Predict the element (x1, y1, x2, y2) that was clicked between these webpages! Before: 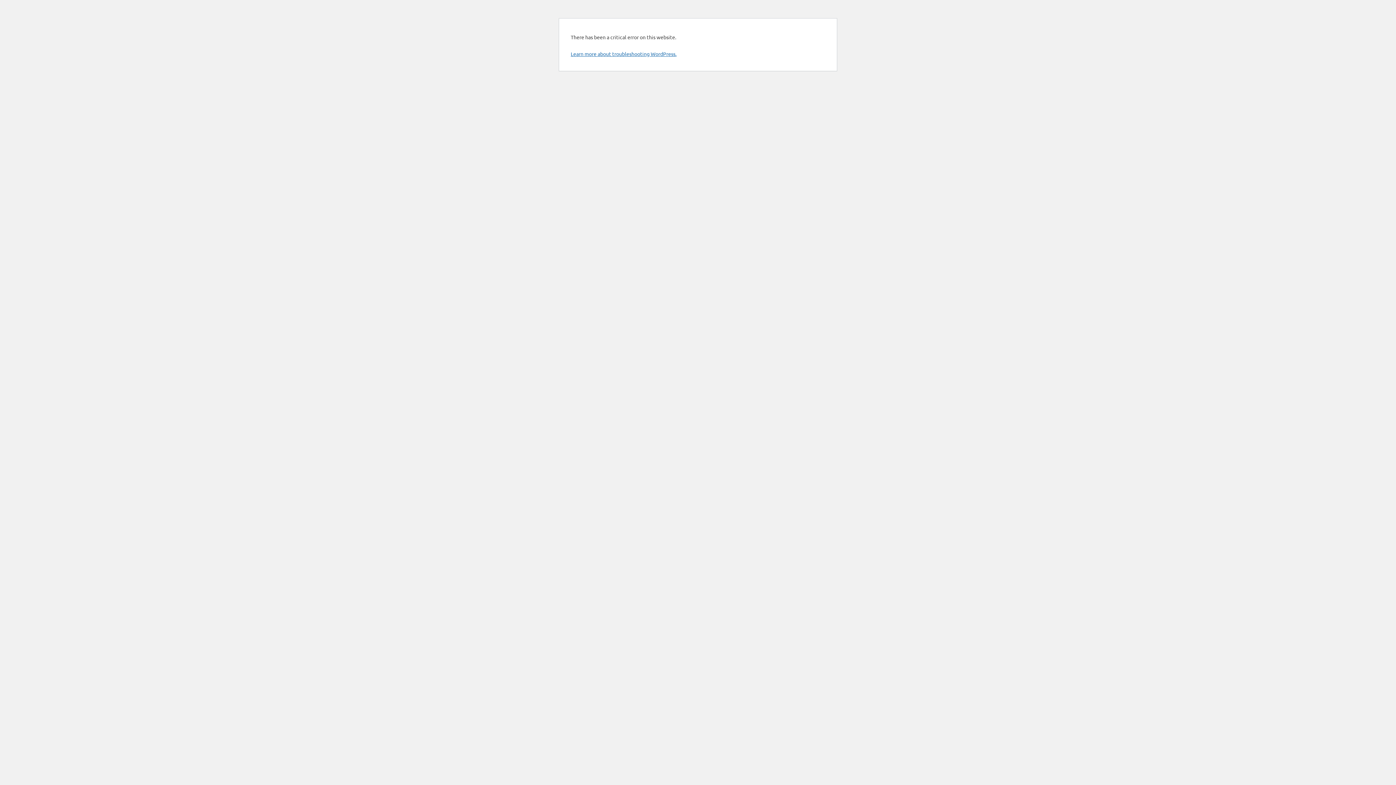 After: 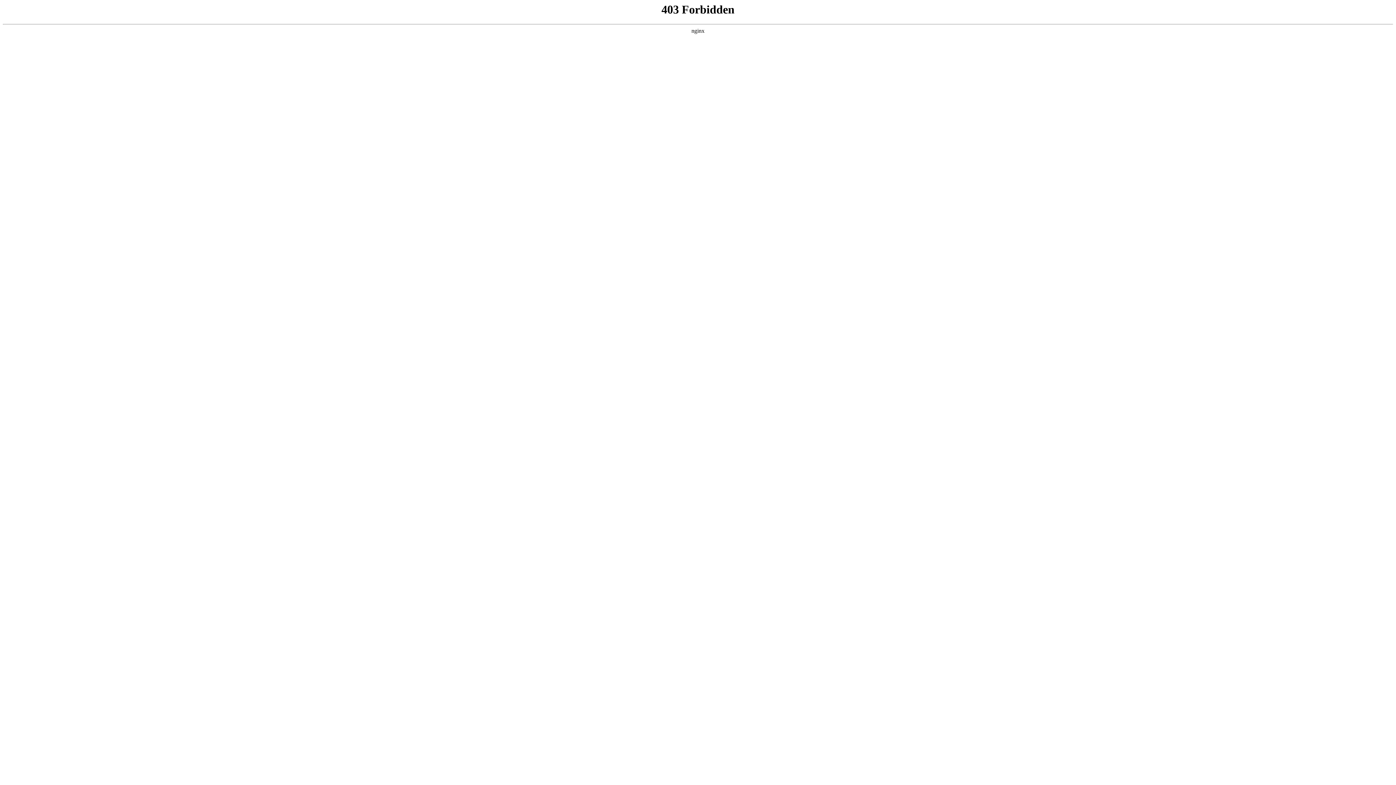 Action: label: Learn more about troubleshooting WordPress. bbox: (570, 50, 676, 57)